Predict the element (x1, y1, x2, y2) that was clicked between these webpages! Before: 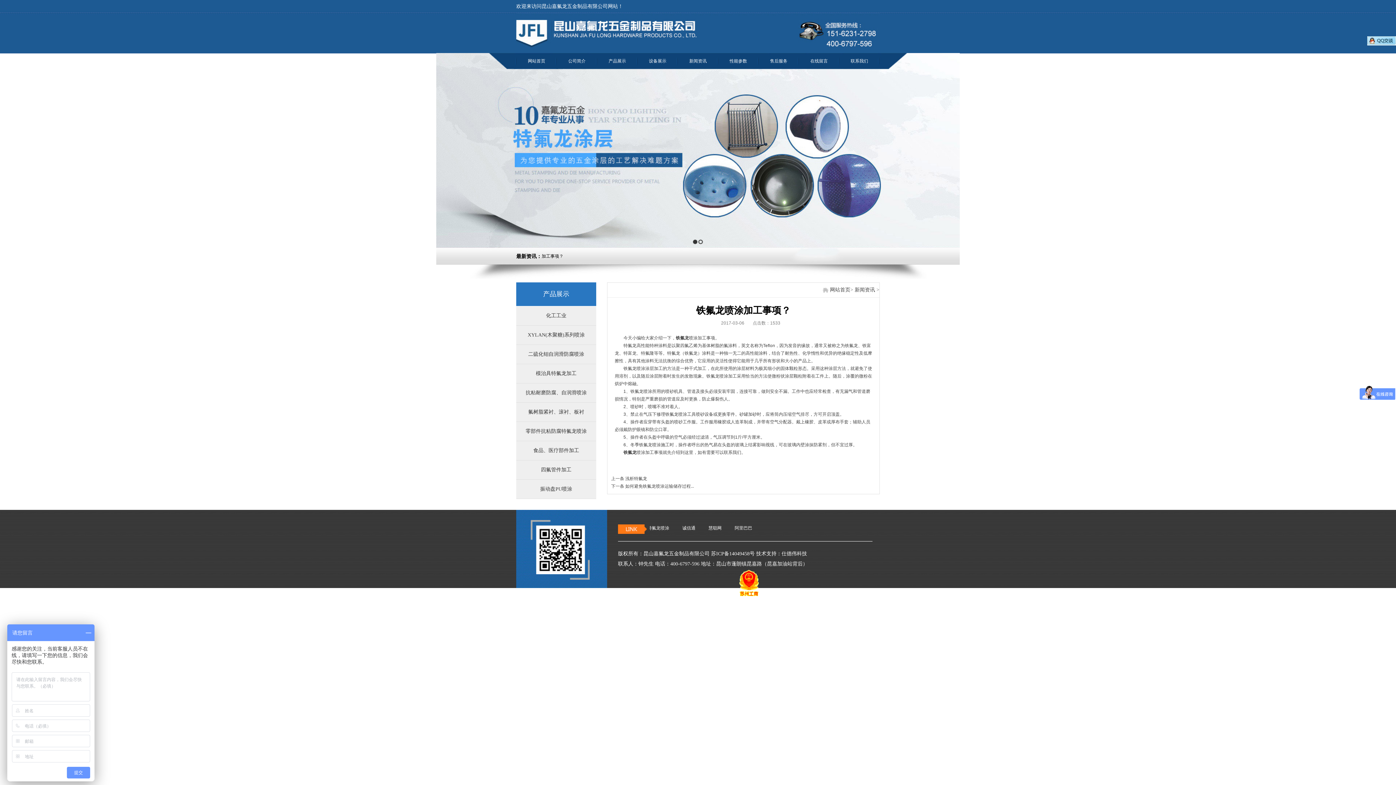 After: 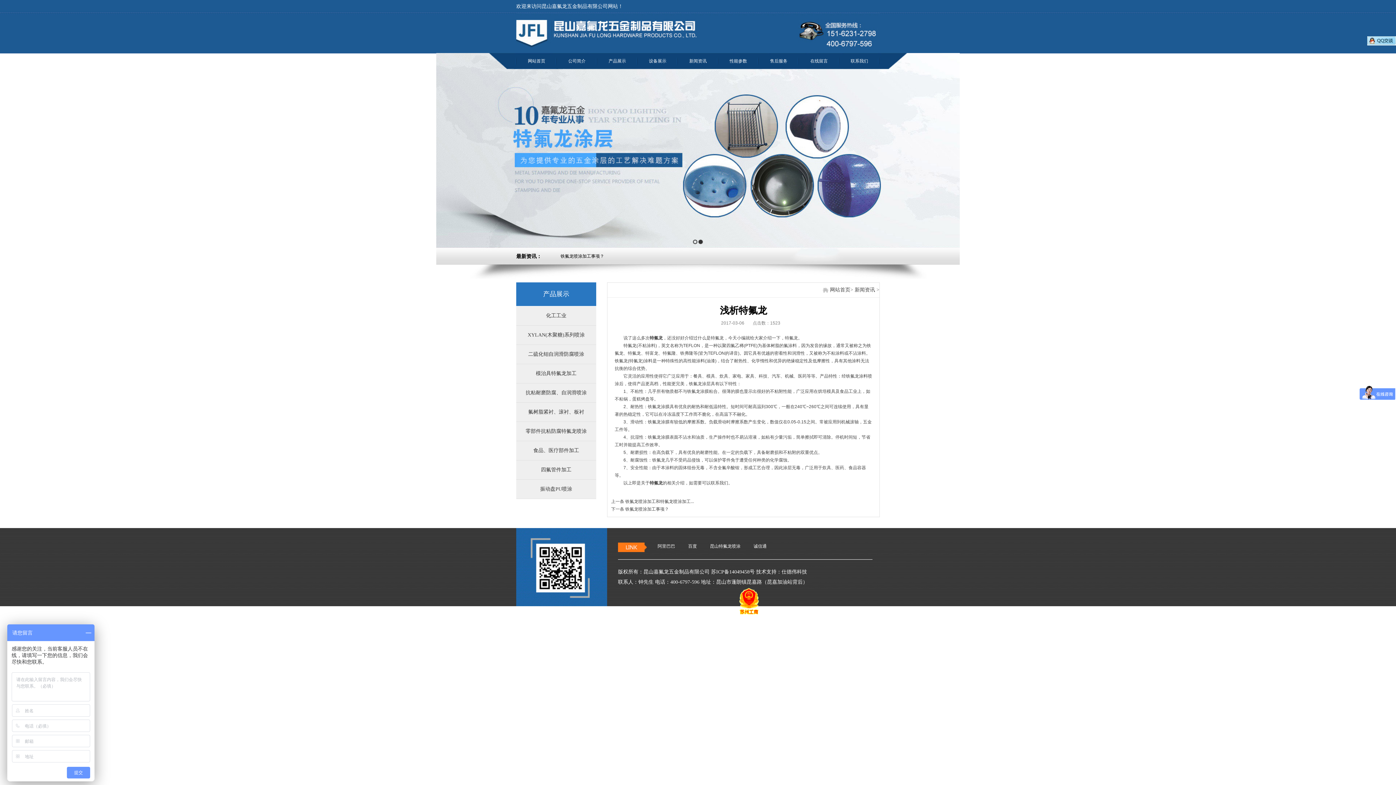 Action: label: 浅析特氟龙 bbox: (625, 476, 647, 481)